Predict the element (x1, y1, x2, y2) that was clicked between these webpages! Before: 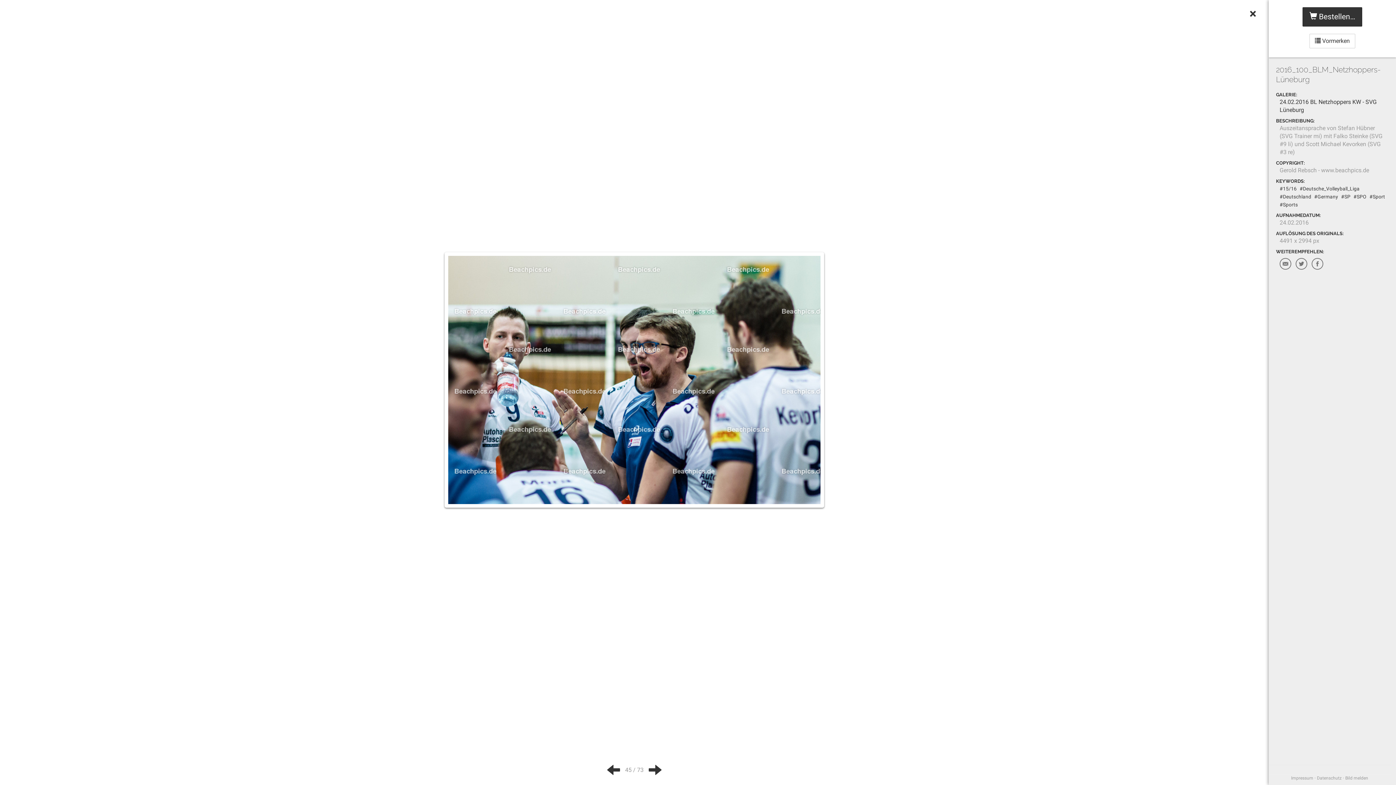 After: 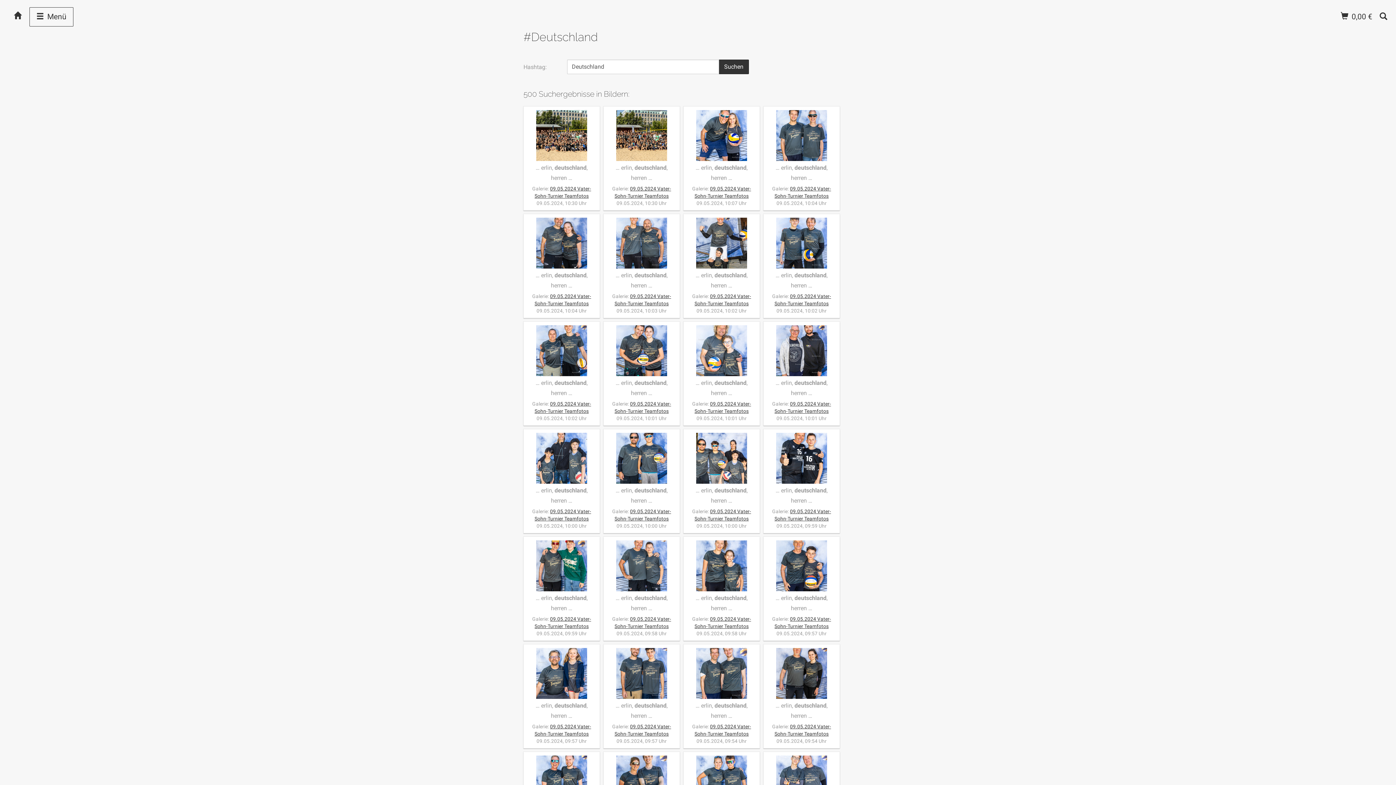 Action: label: #Deutschland bbox: (1280, 193, 1311, 199)